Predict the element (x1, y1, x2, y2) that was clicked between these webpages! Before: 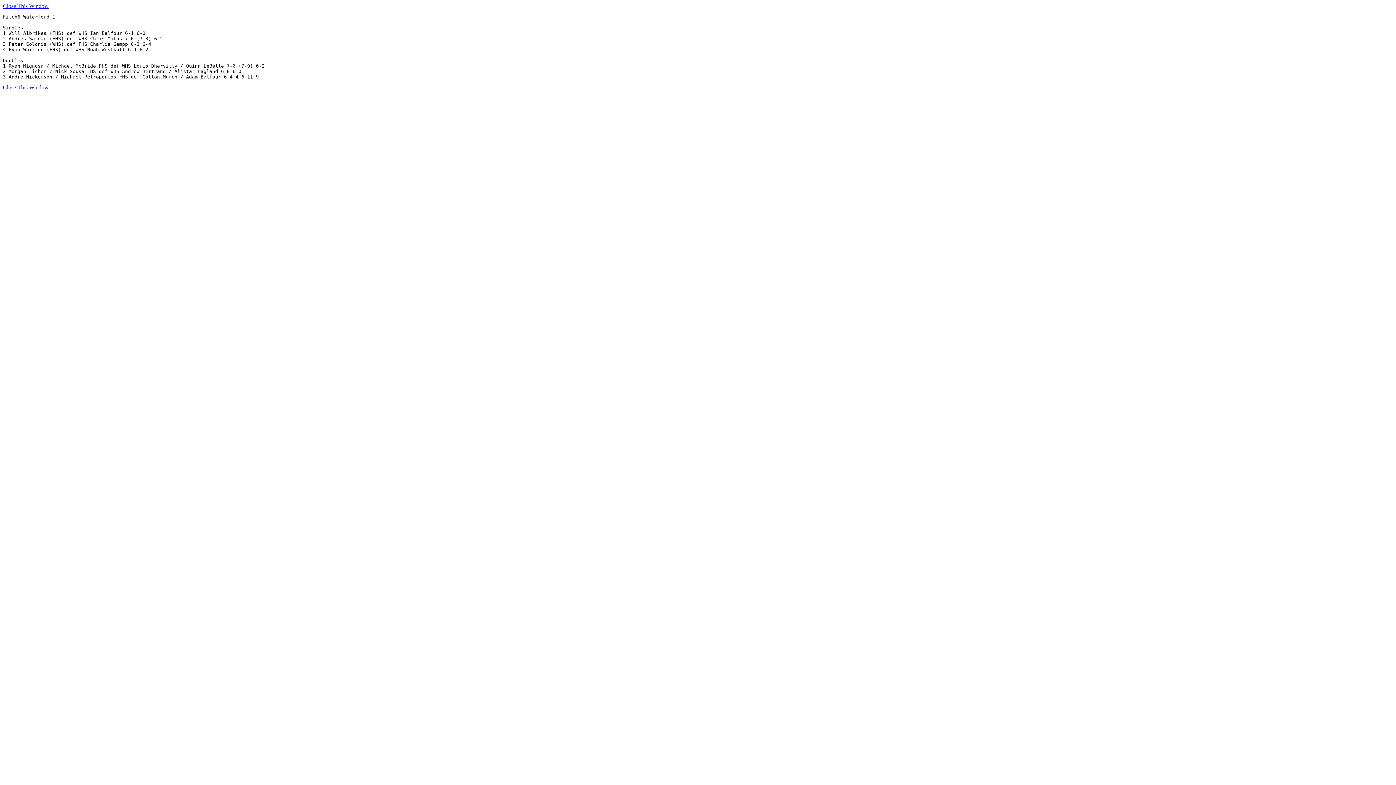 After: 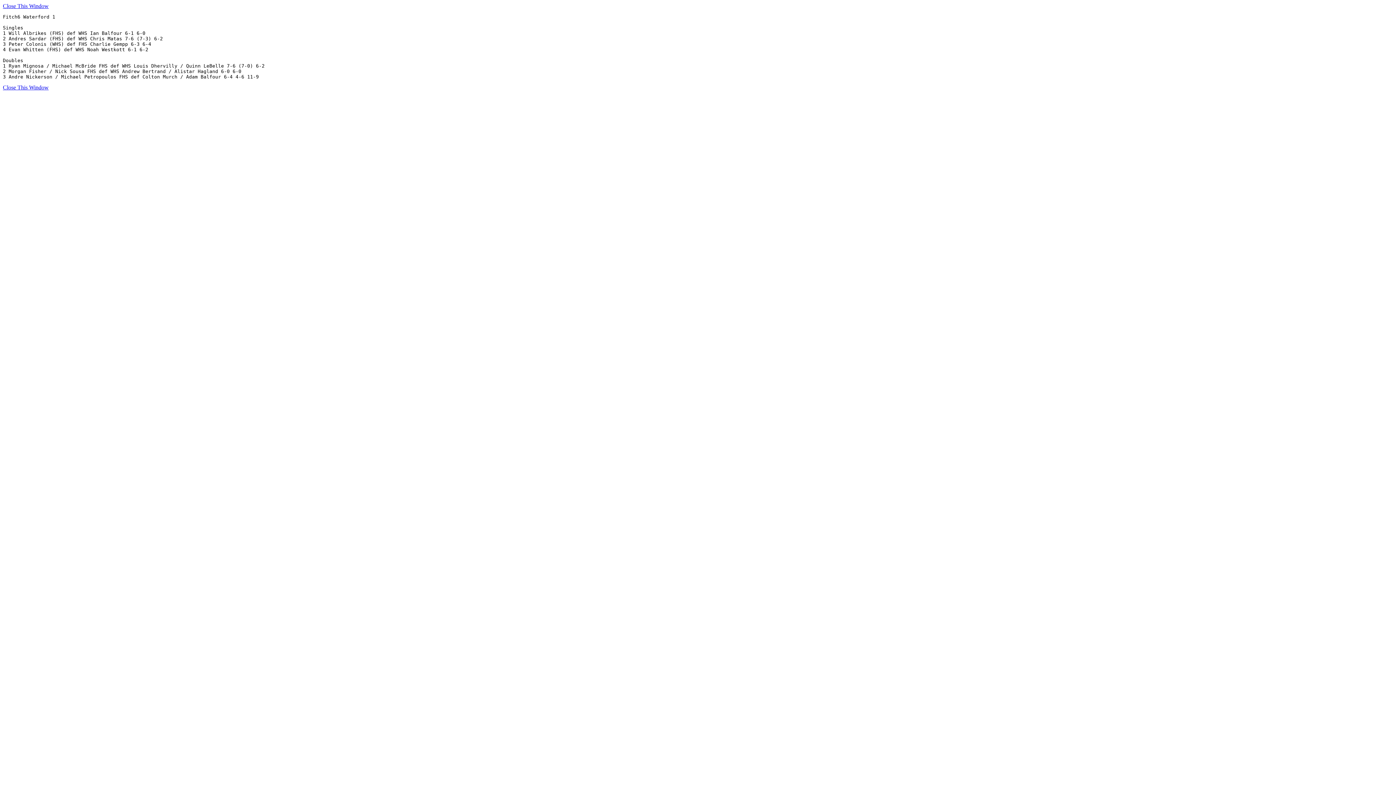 Action: bbox: (2, 2, 48, 9) label: Close This Window